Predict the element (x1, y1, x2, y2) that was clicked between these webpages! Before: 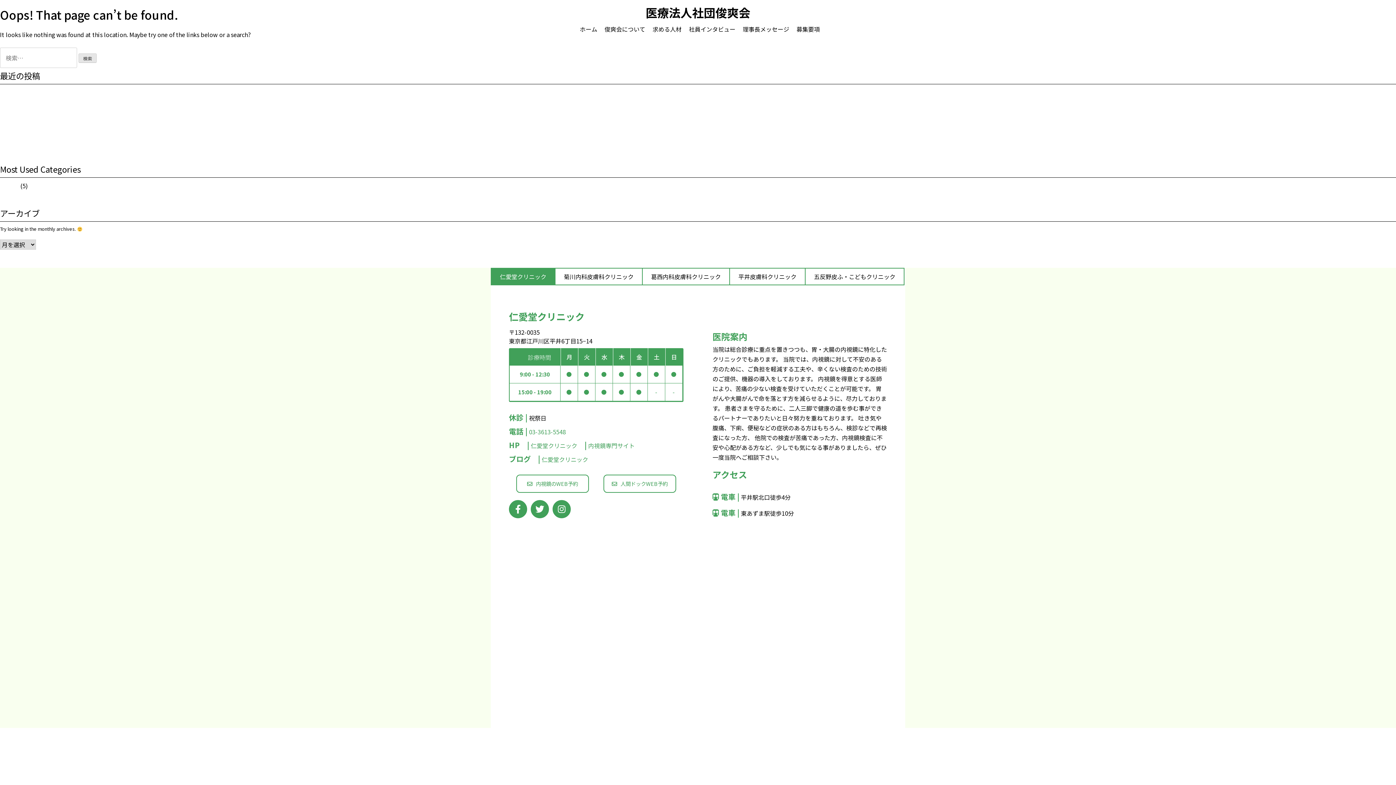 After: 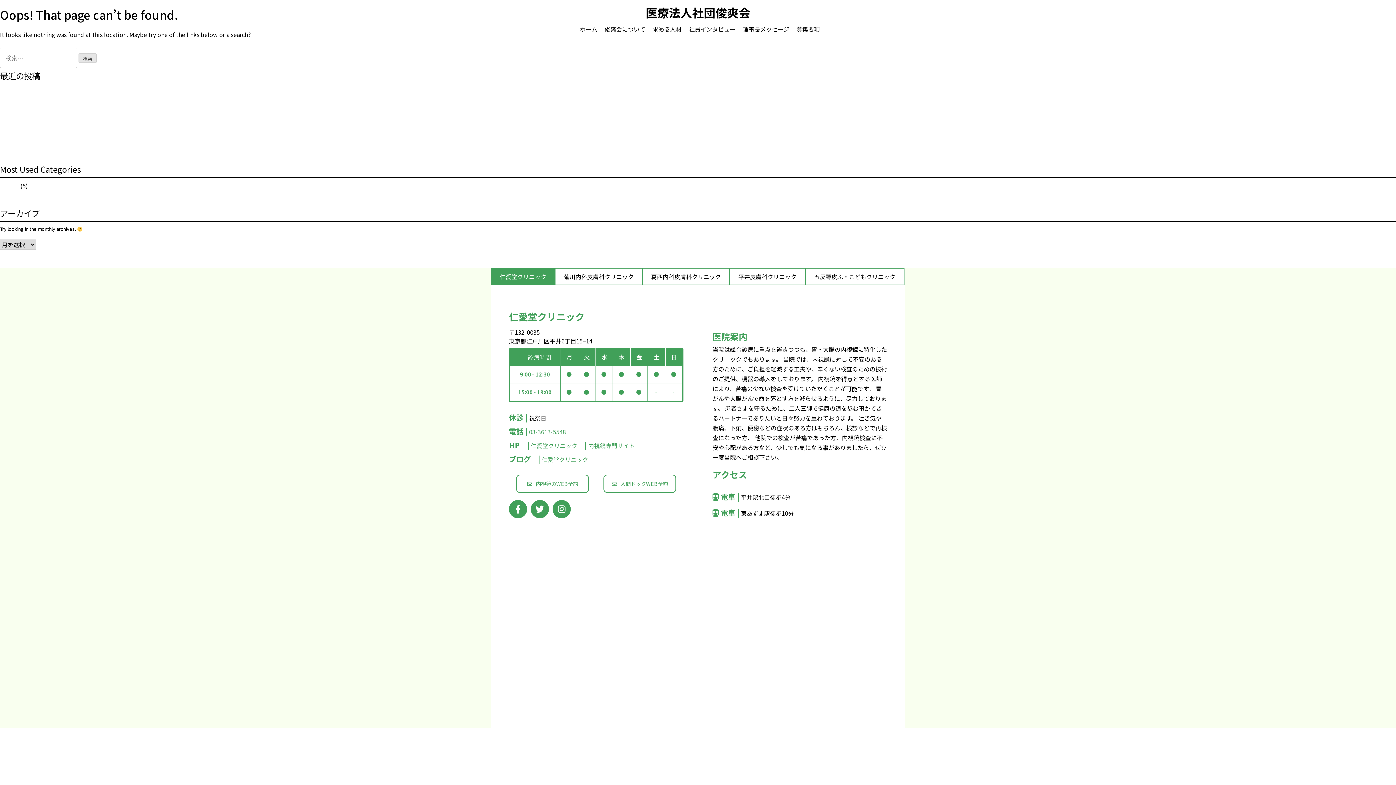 Action: label: 仁愛堂クリニック bbox: (541, 455, 594, 463)